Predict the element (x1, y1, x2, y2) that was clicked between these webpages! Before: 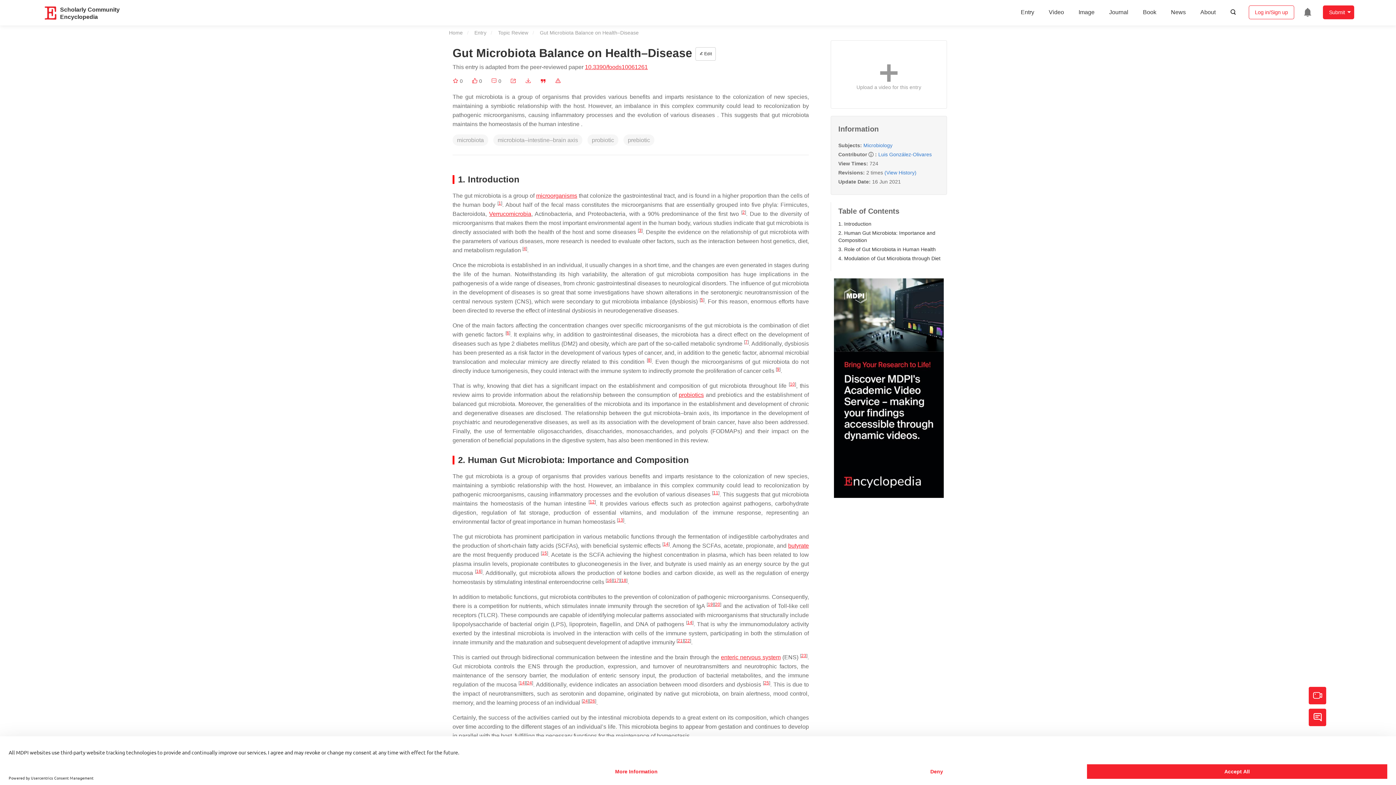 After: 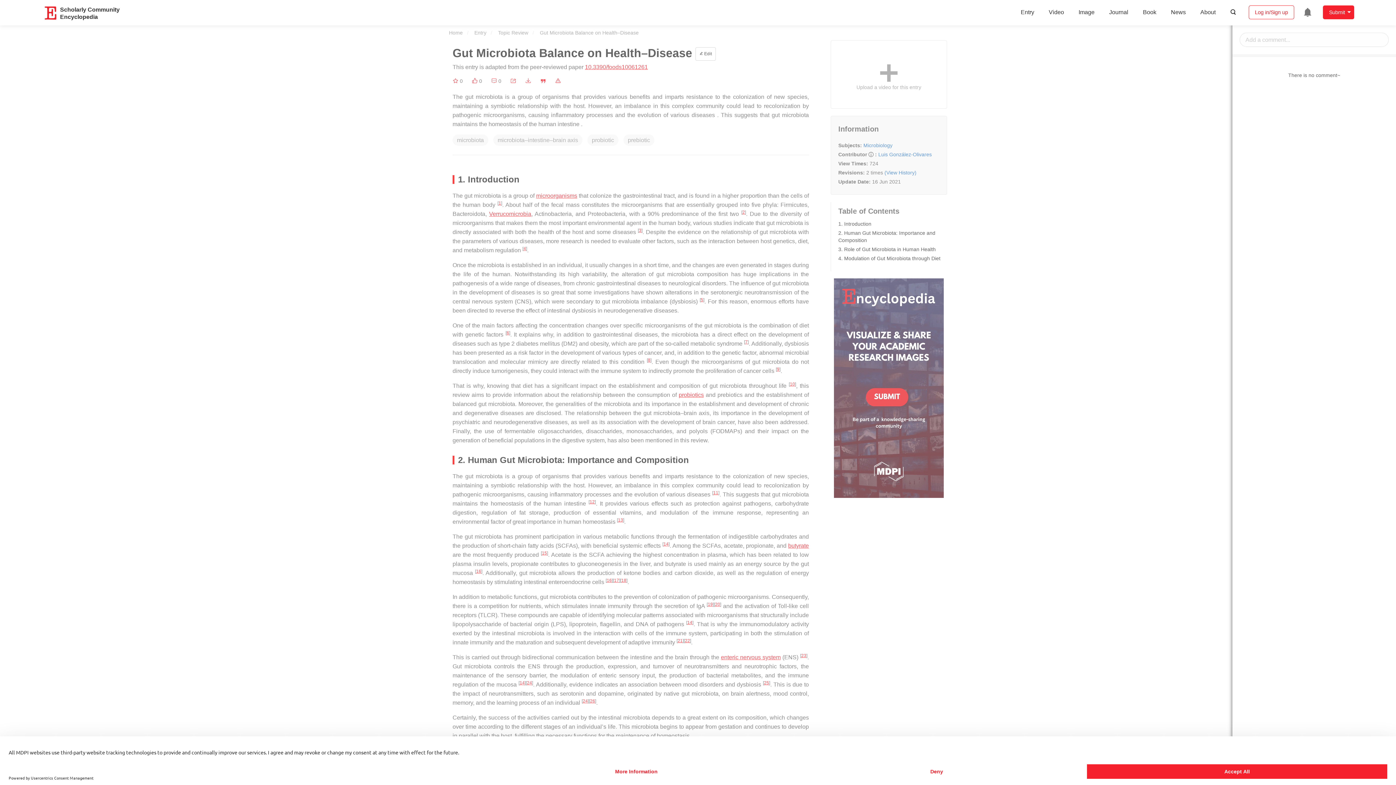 Action: label: Comment bbox: (491, 78, 498, 84)